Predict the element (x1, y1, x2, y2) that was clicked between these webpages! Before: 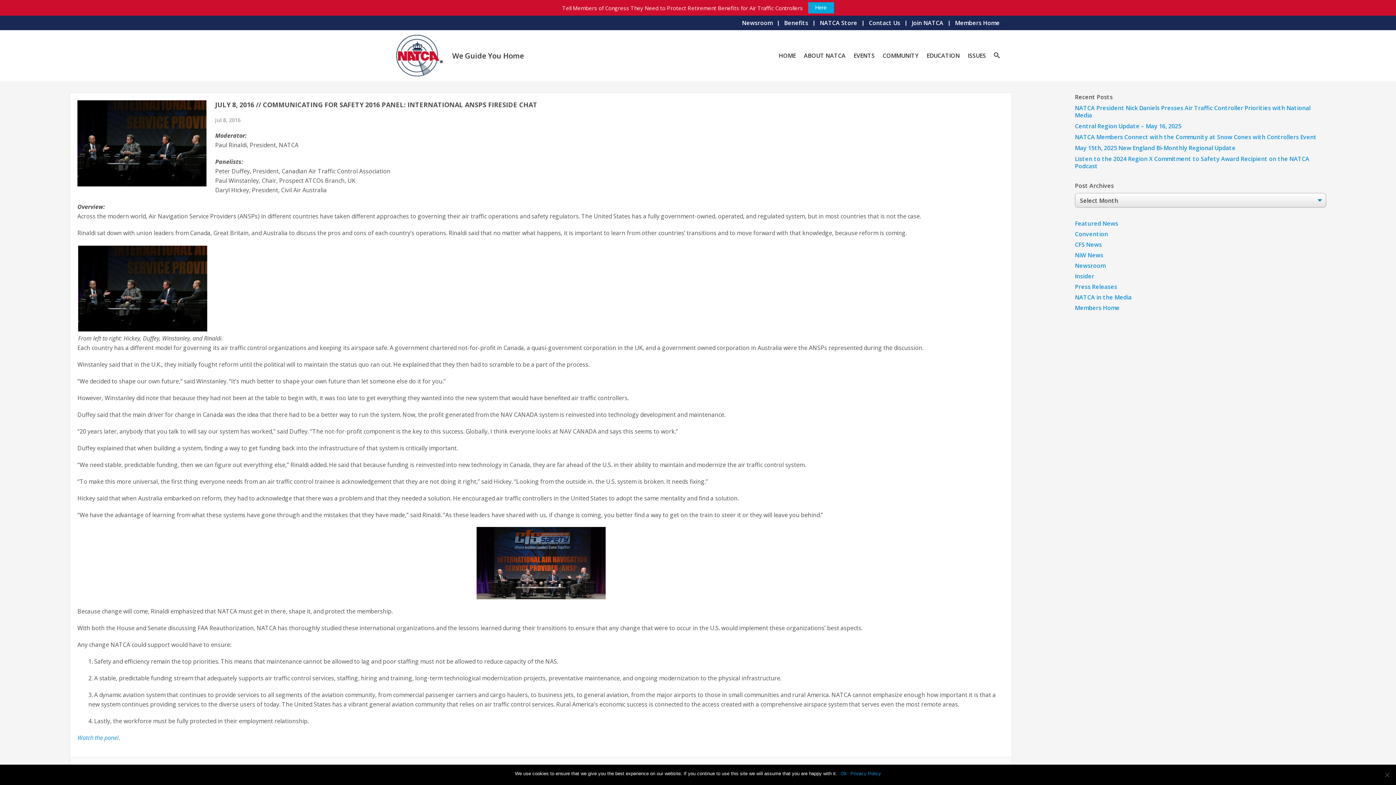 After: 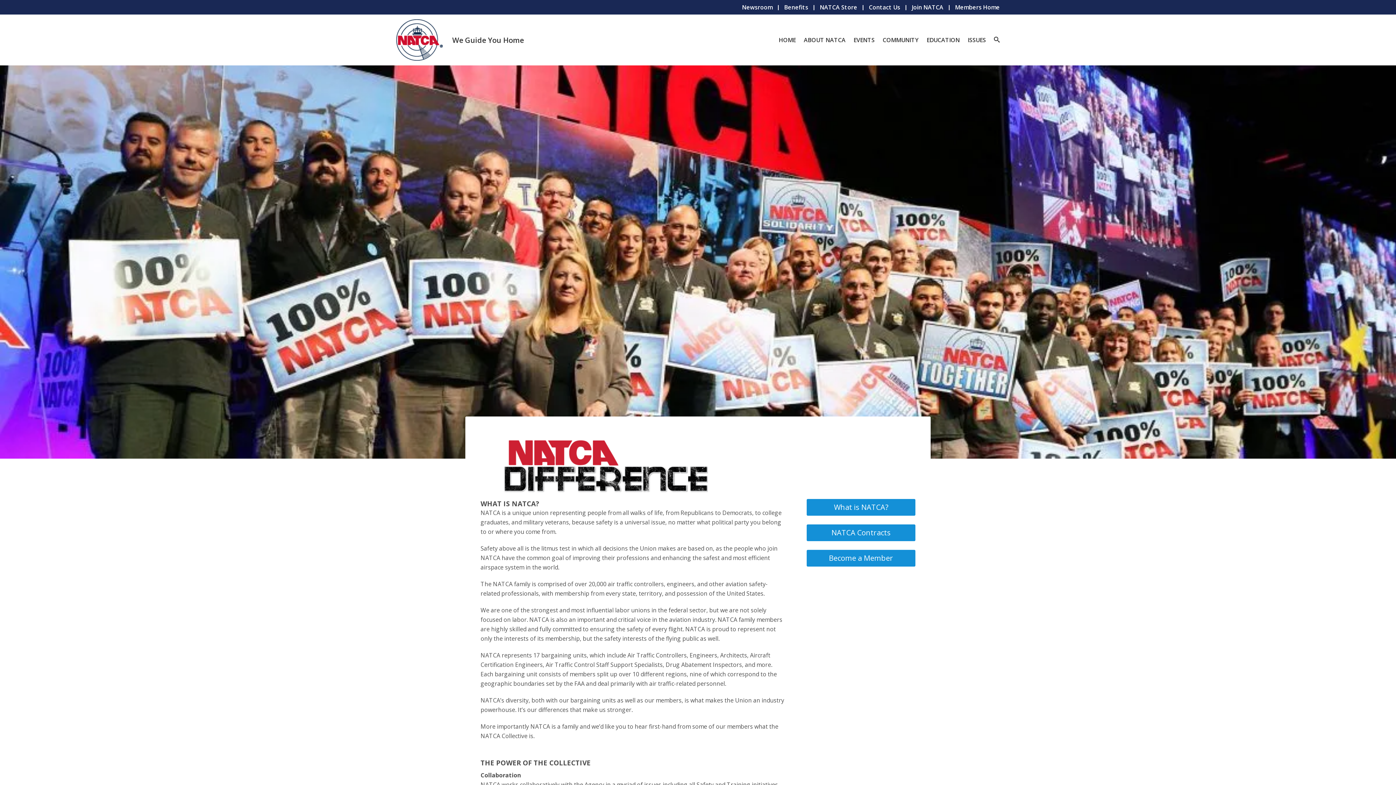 Action: bbox: (912, 15, 943, 30) label: Join NATCA